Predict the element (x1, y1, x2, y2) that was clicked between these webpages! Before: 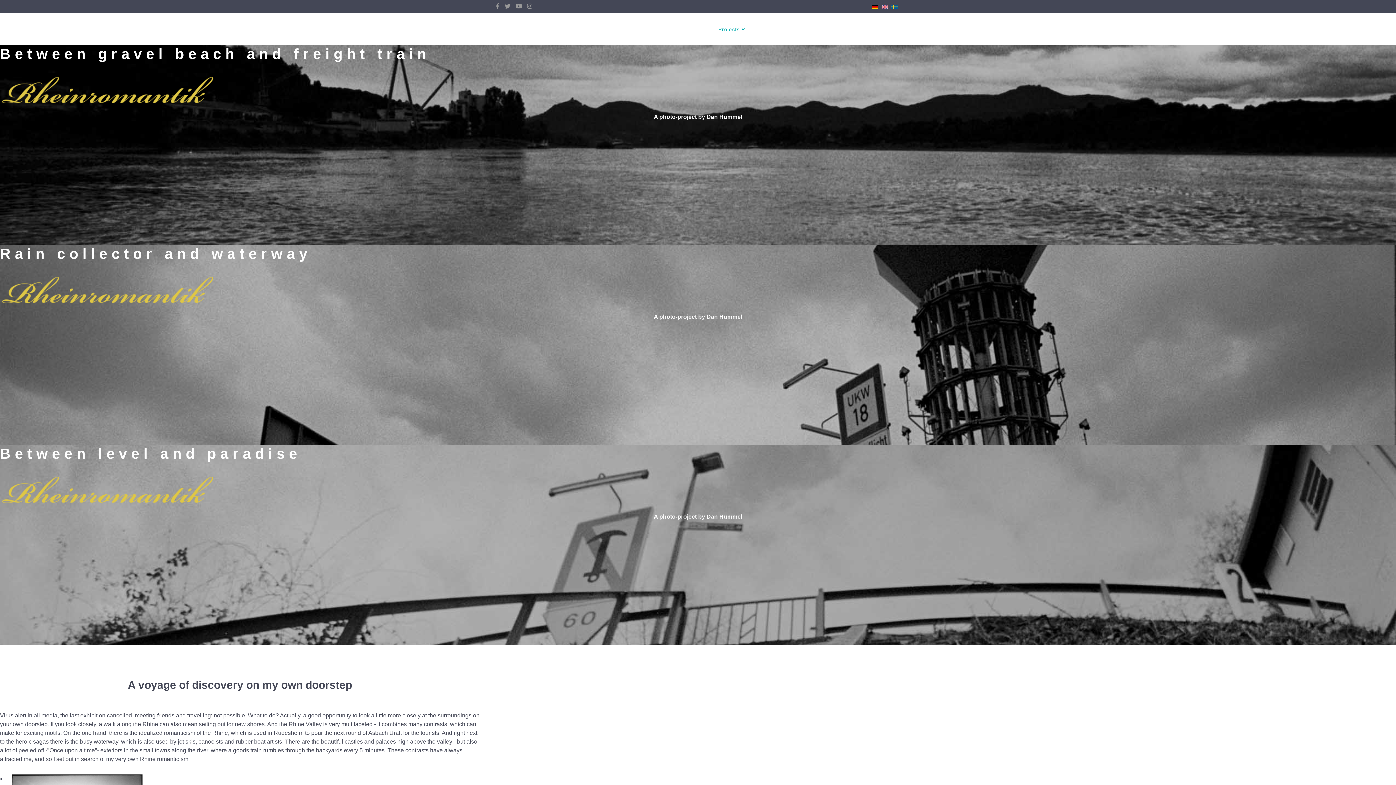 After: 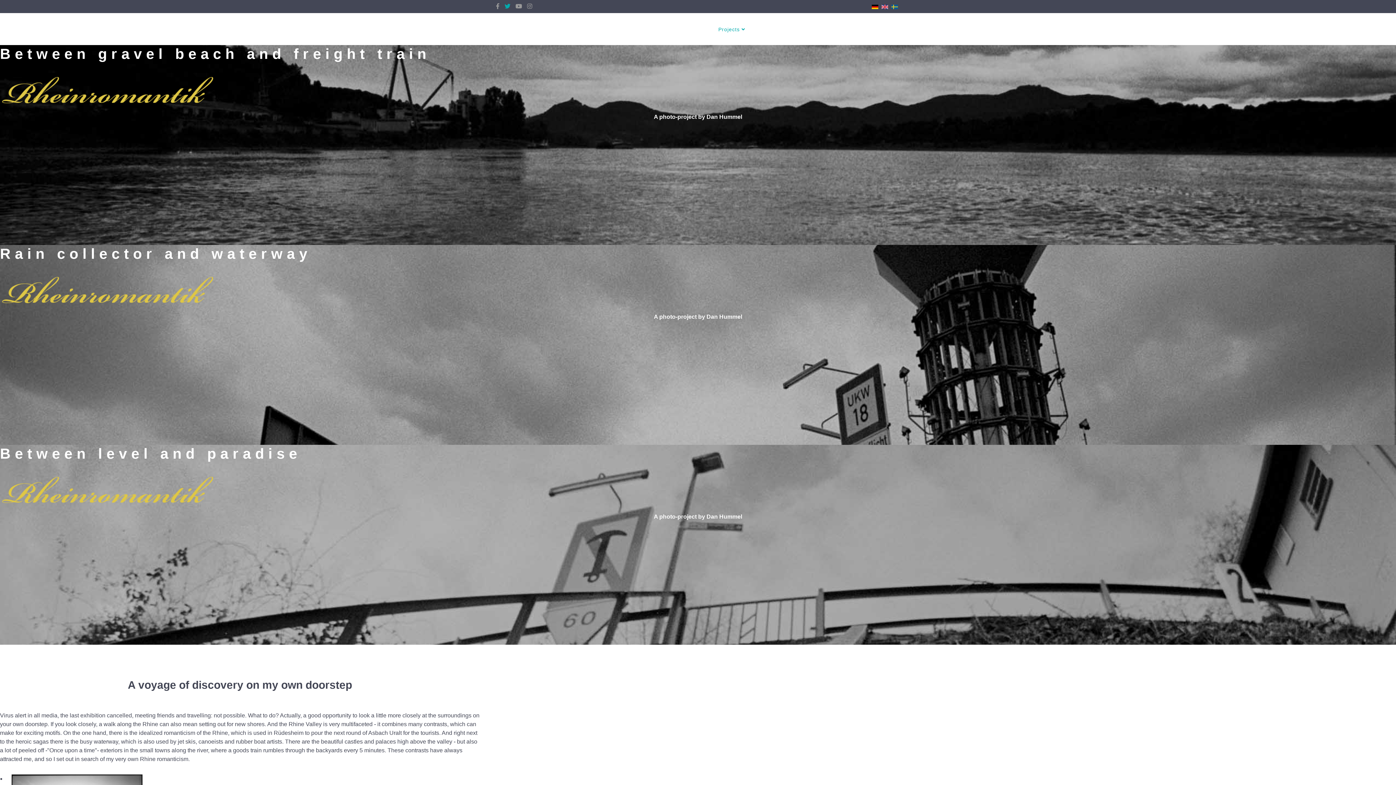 Action: bbox: (504, 3, 510, 9)